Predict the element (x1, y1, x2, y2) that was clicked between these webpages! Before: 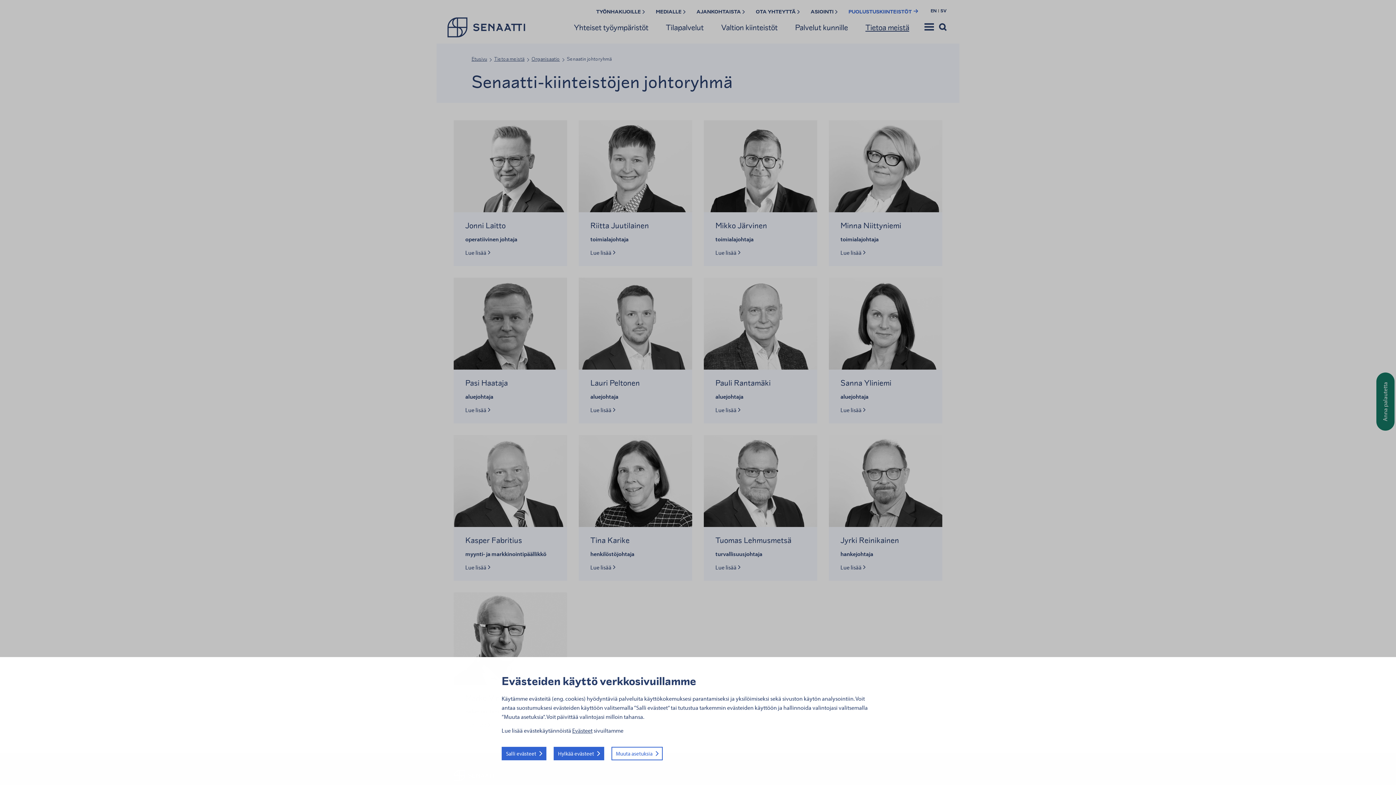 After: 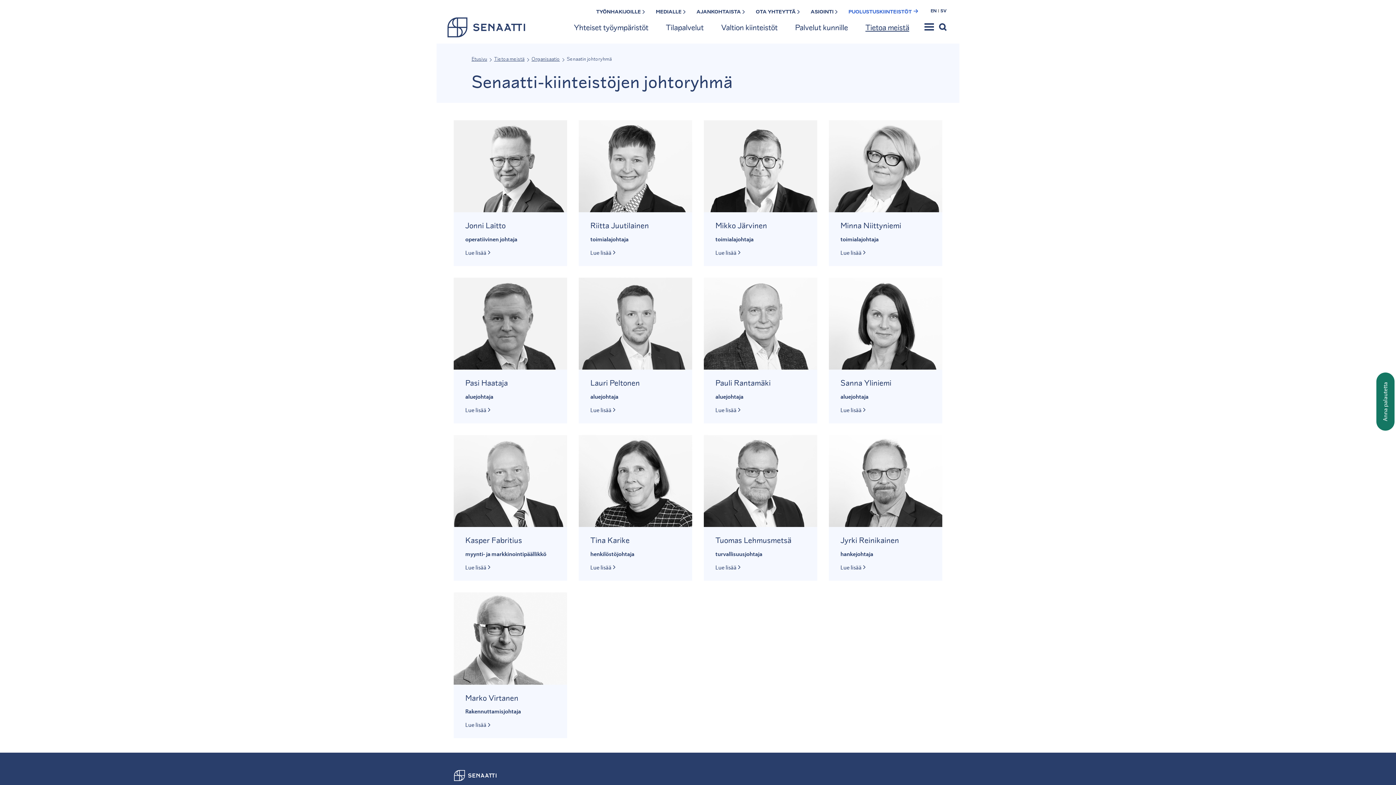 Action: bbox: (501, 747, 546, 760) label: Salli evästeet